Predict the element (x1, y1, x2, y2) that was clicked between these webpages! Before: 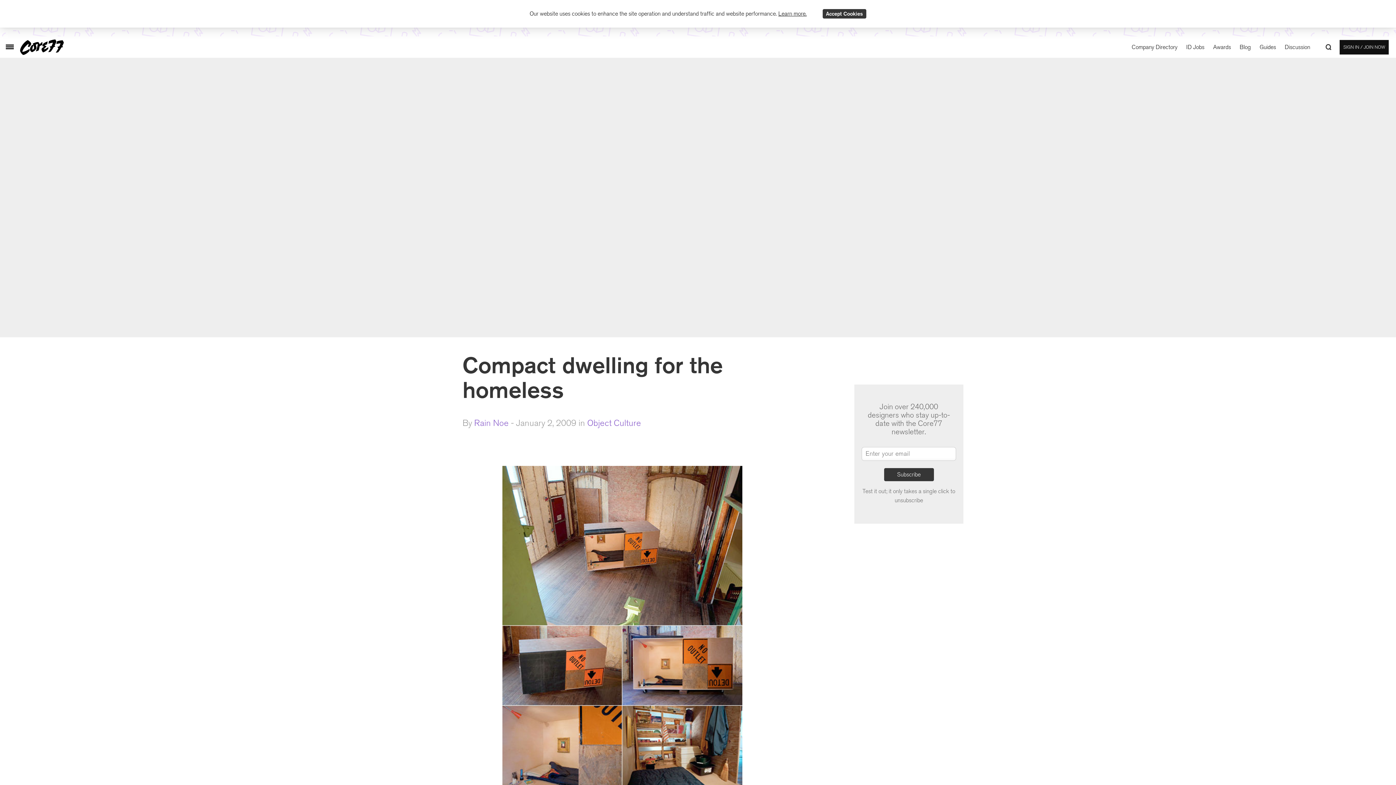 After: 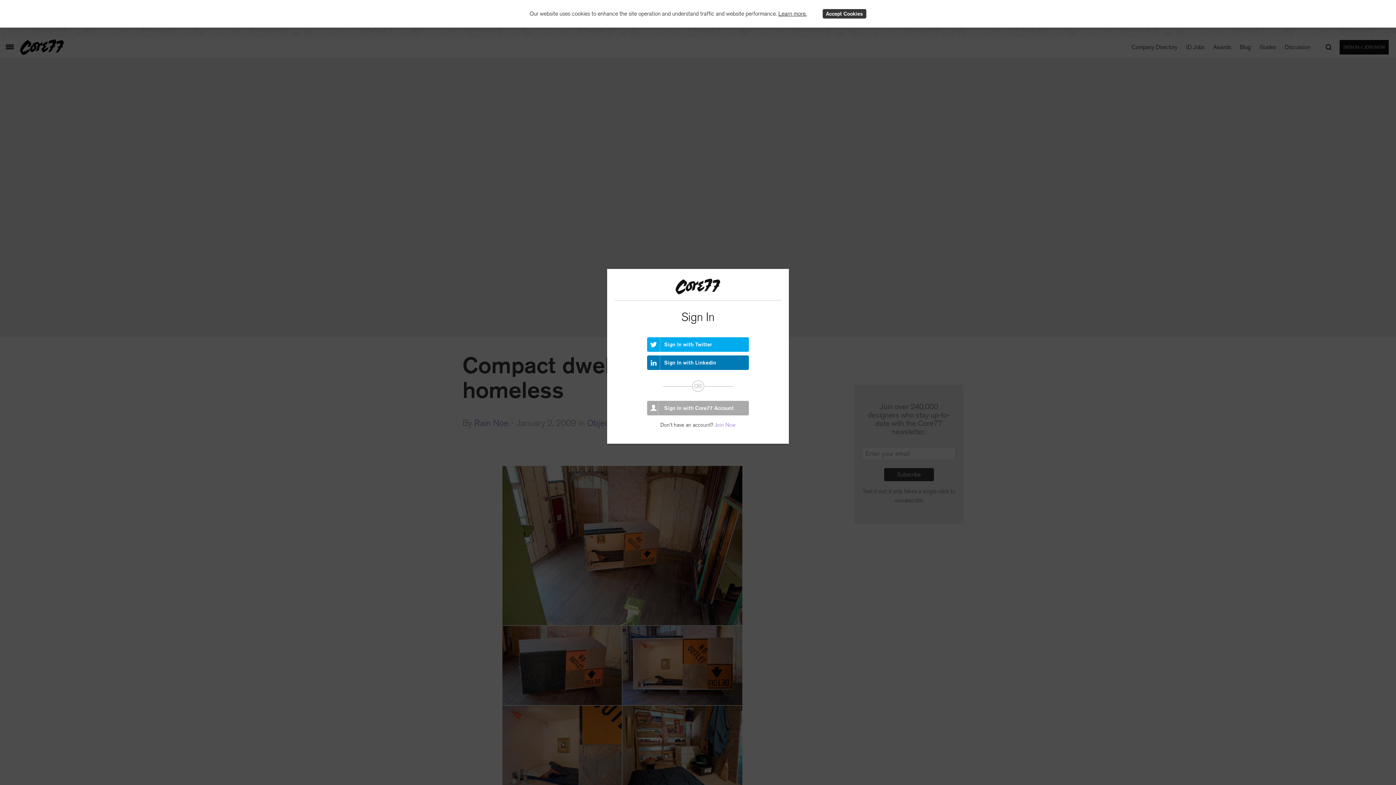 Action: bbox: (1340, 40, 1389, 54) label: SIGN IN / JOIN NOW